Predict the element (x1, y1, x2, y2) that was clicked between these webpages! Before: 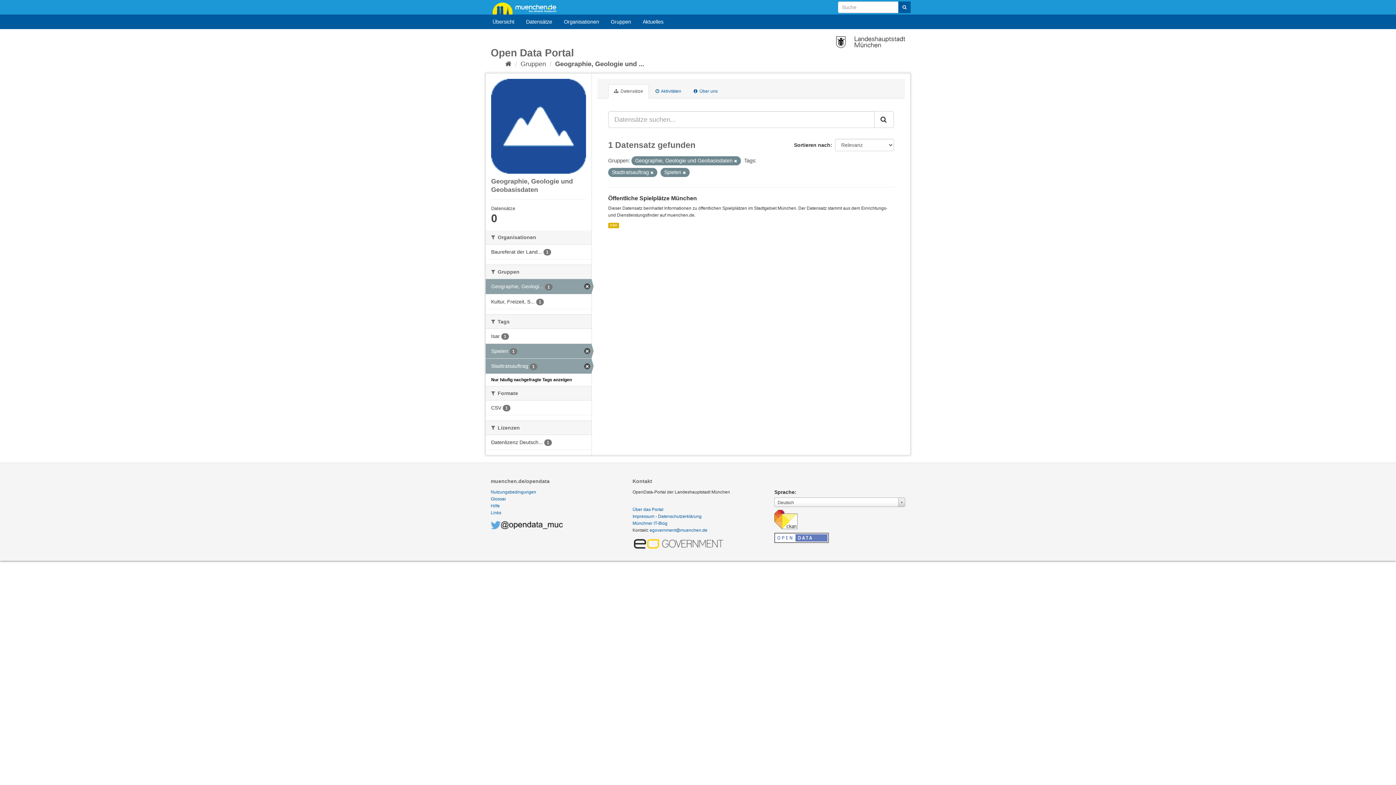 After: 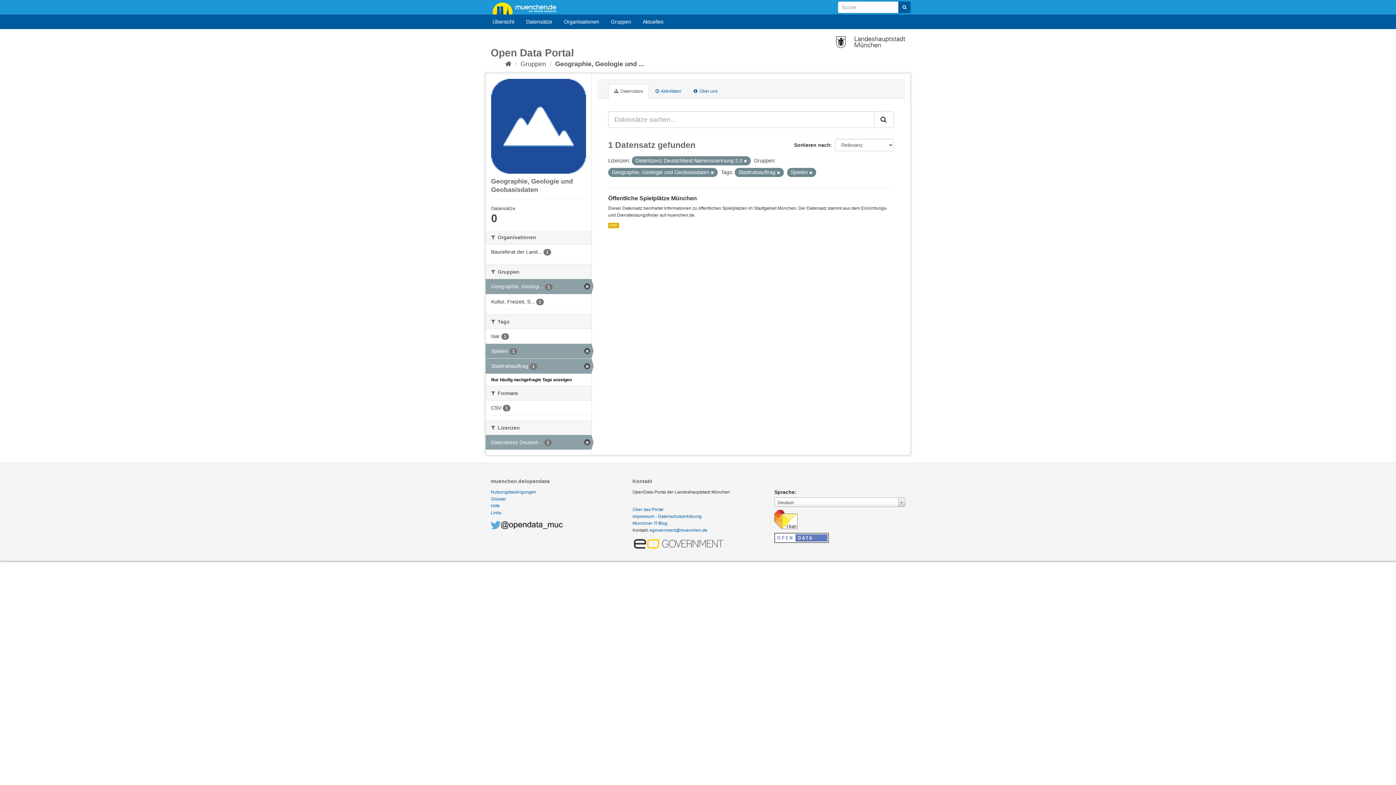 Action: bbox: (485, 435, 591, 449) label: Datenlizenz Deutsch... 1